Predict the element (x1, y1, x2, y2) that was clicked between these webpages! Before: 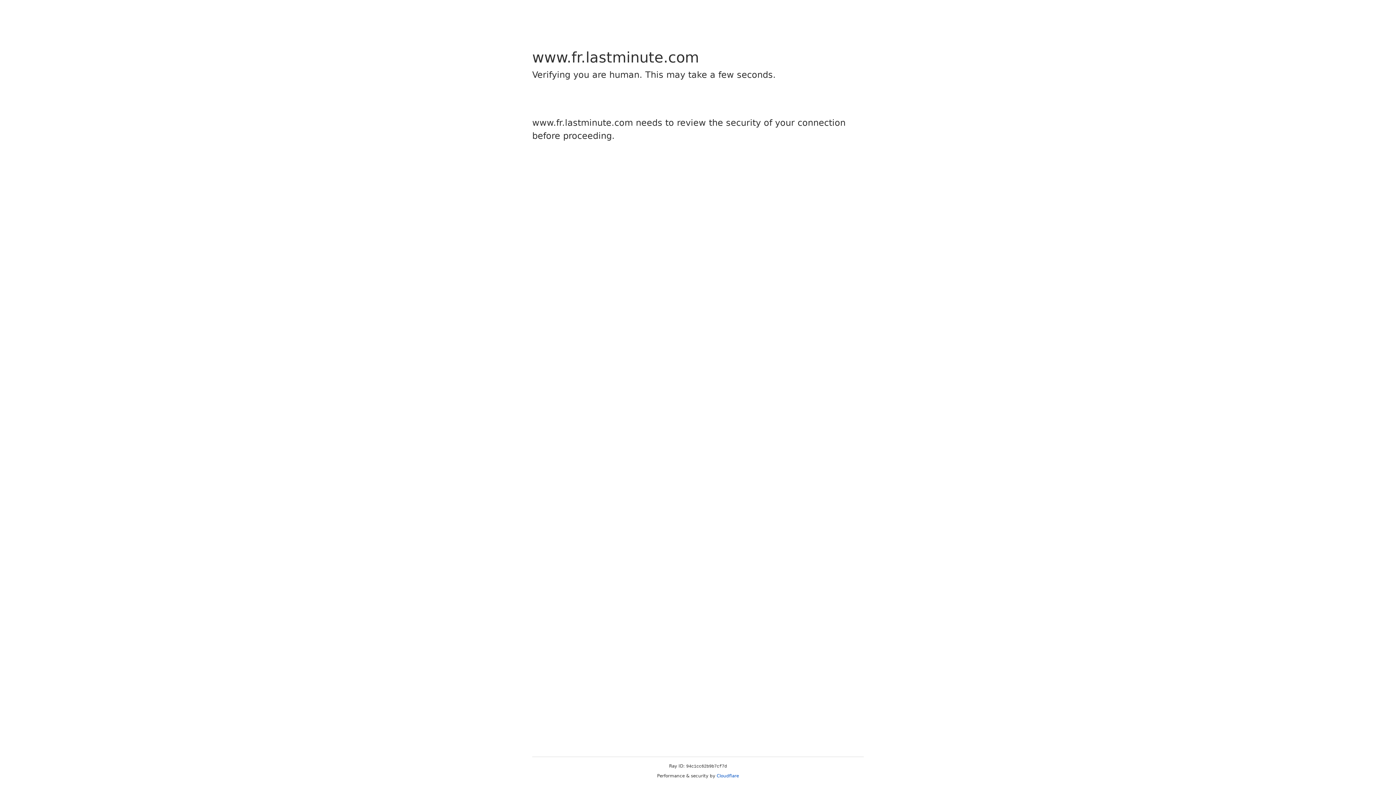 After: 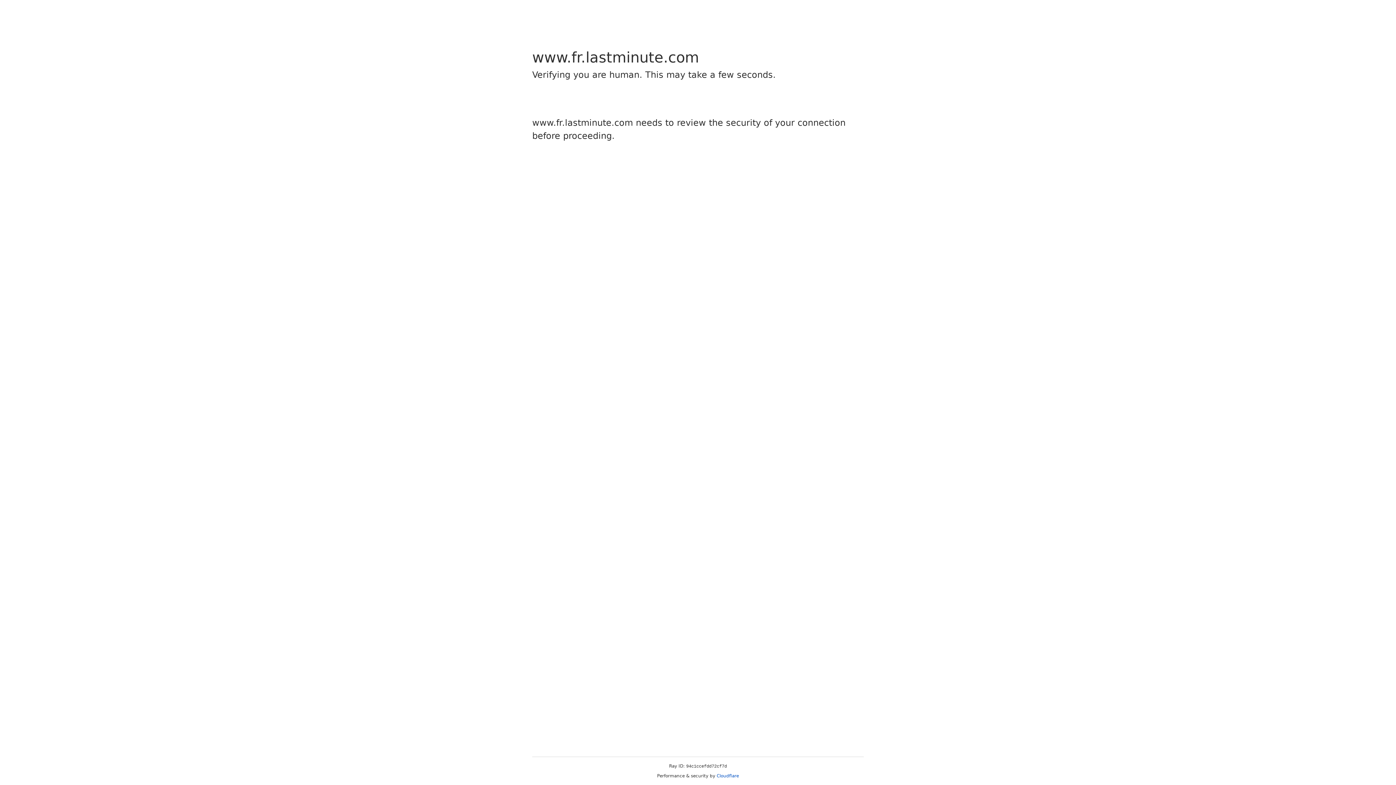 Action: bbox: (716, 773, 739, 778) label: Cloudflare